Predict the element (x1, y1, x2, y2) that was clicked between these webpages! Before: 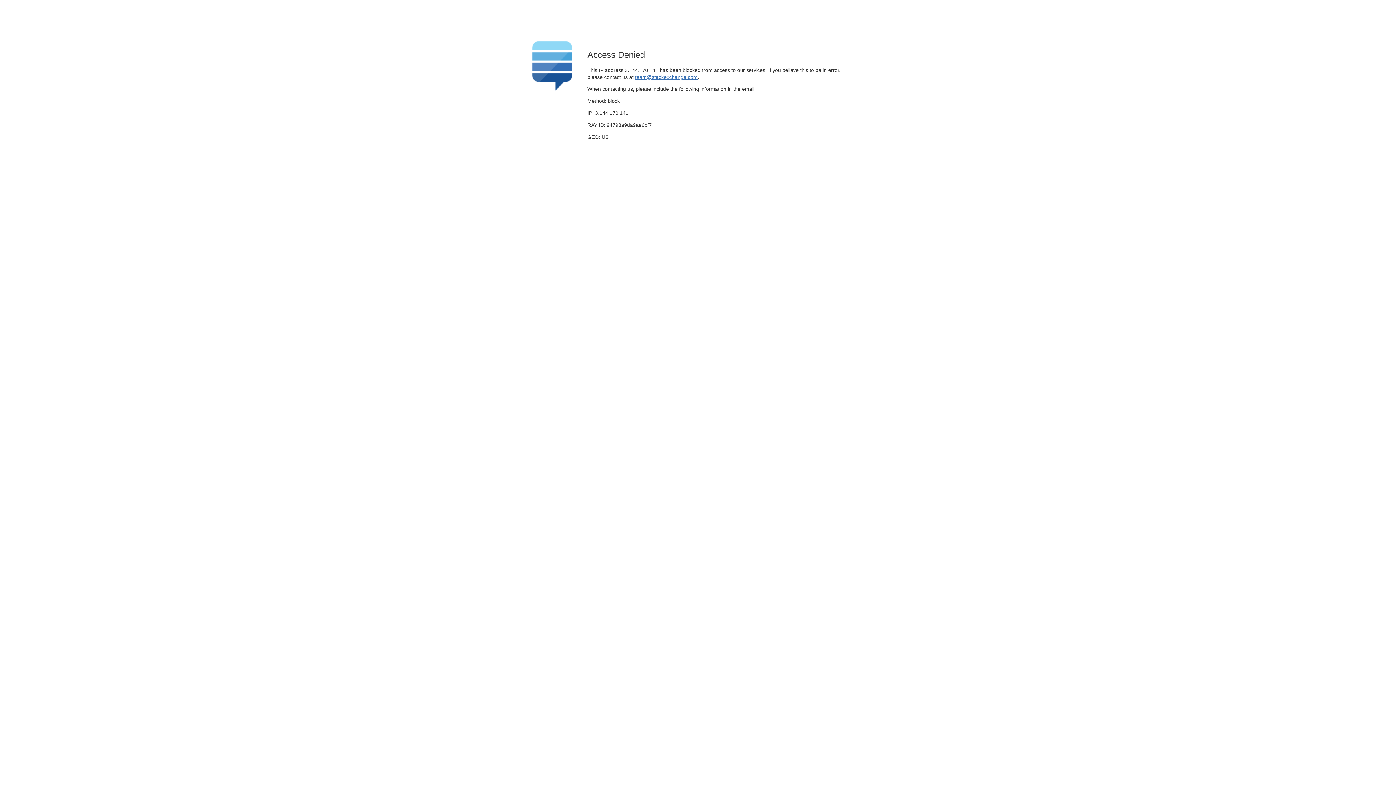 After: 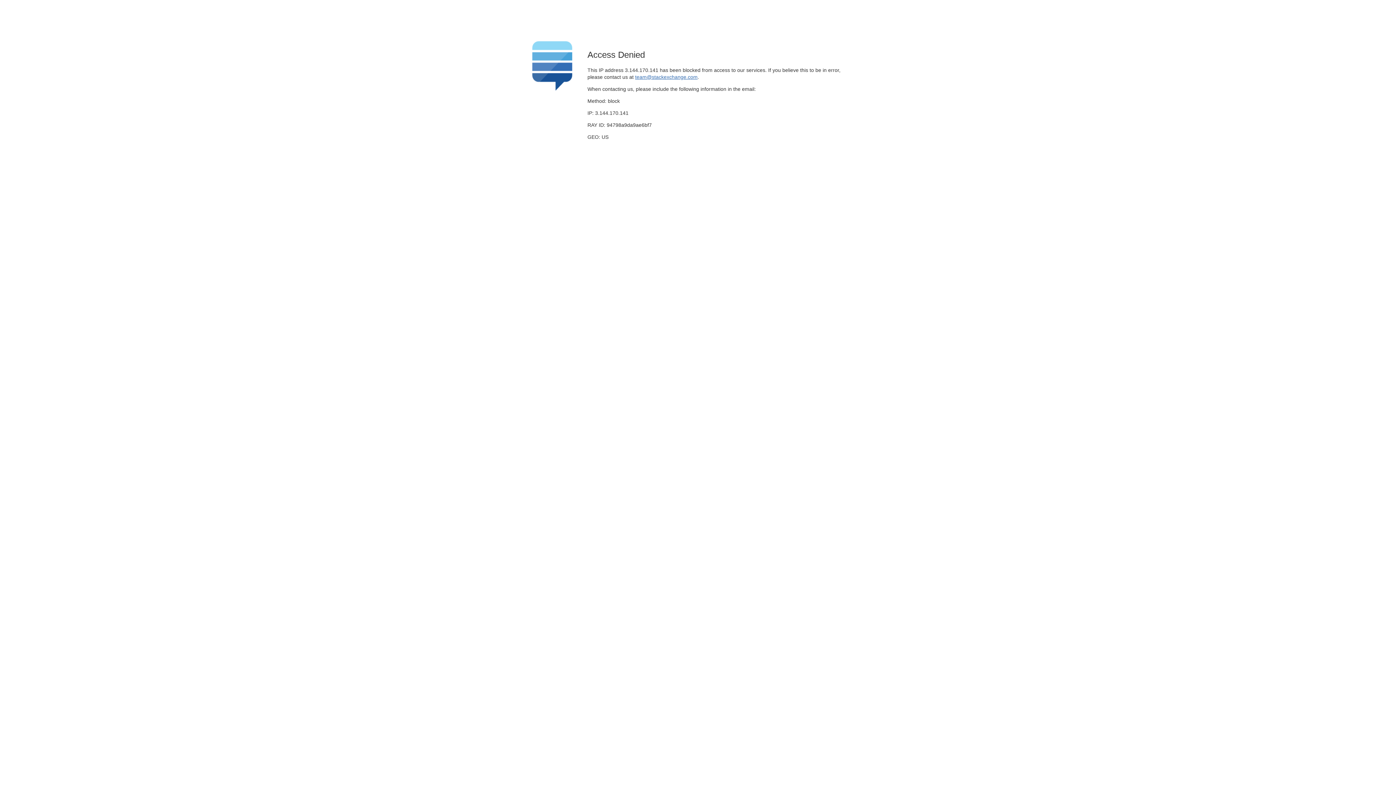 Action: label: team@stackexchange.com bbox: (635, 74, 697, 79)